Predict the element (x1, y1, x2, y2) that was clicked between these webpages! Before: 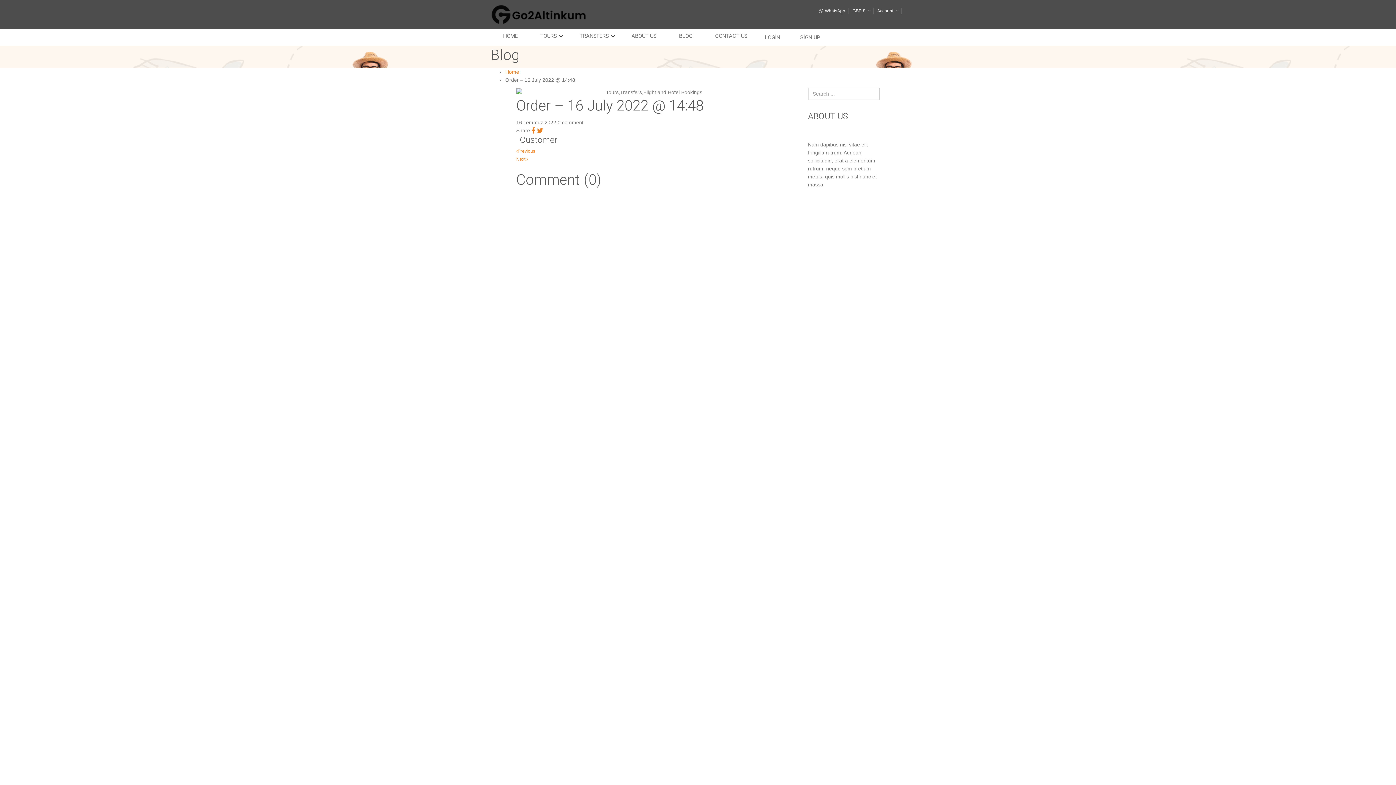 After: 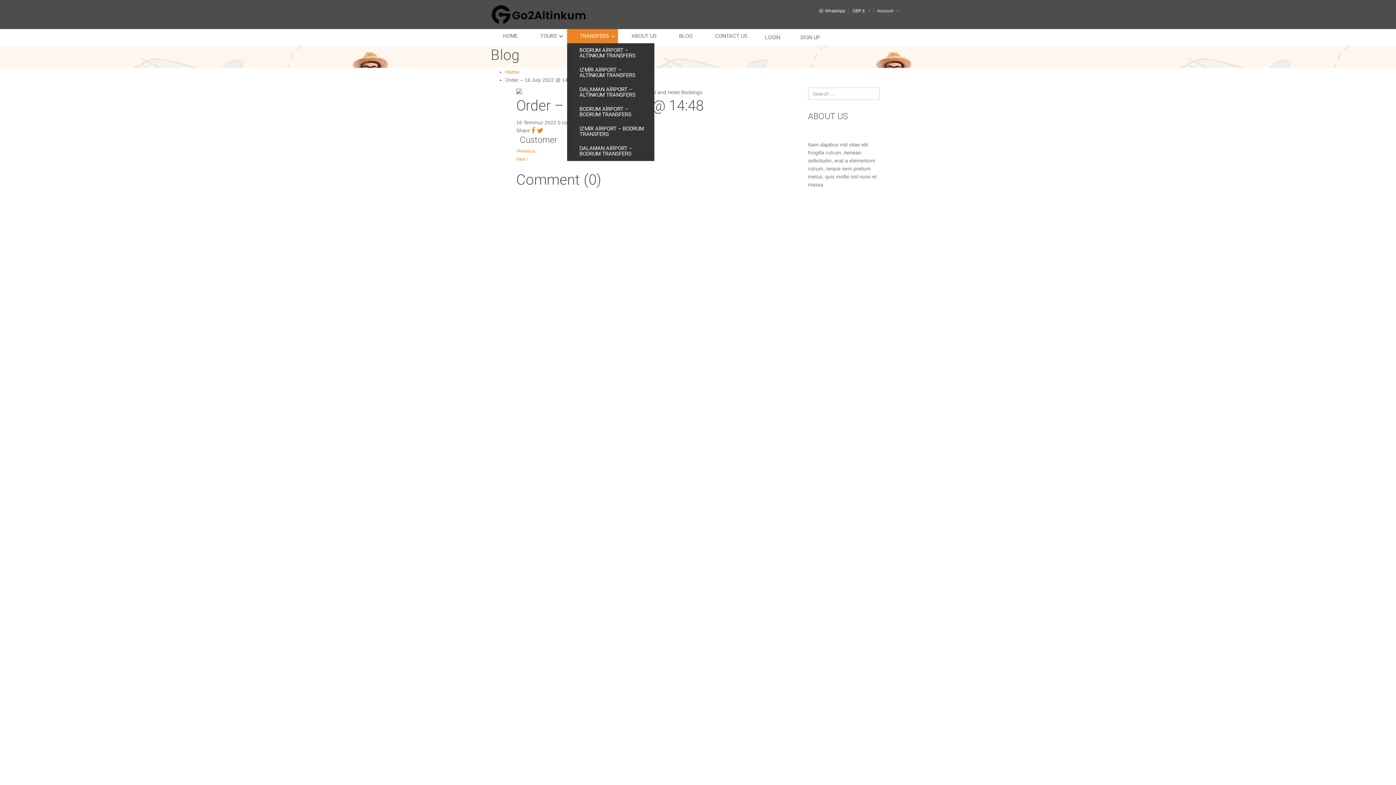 Action: label: TRANSFERS bbox: (567, 29, 618, 43)